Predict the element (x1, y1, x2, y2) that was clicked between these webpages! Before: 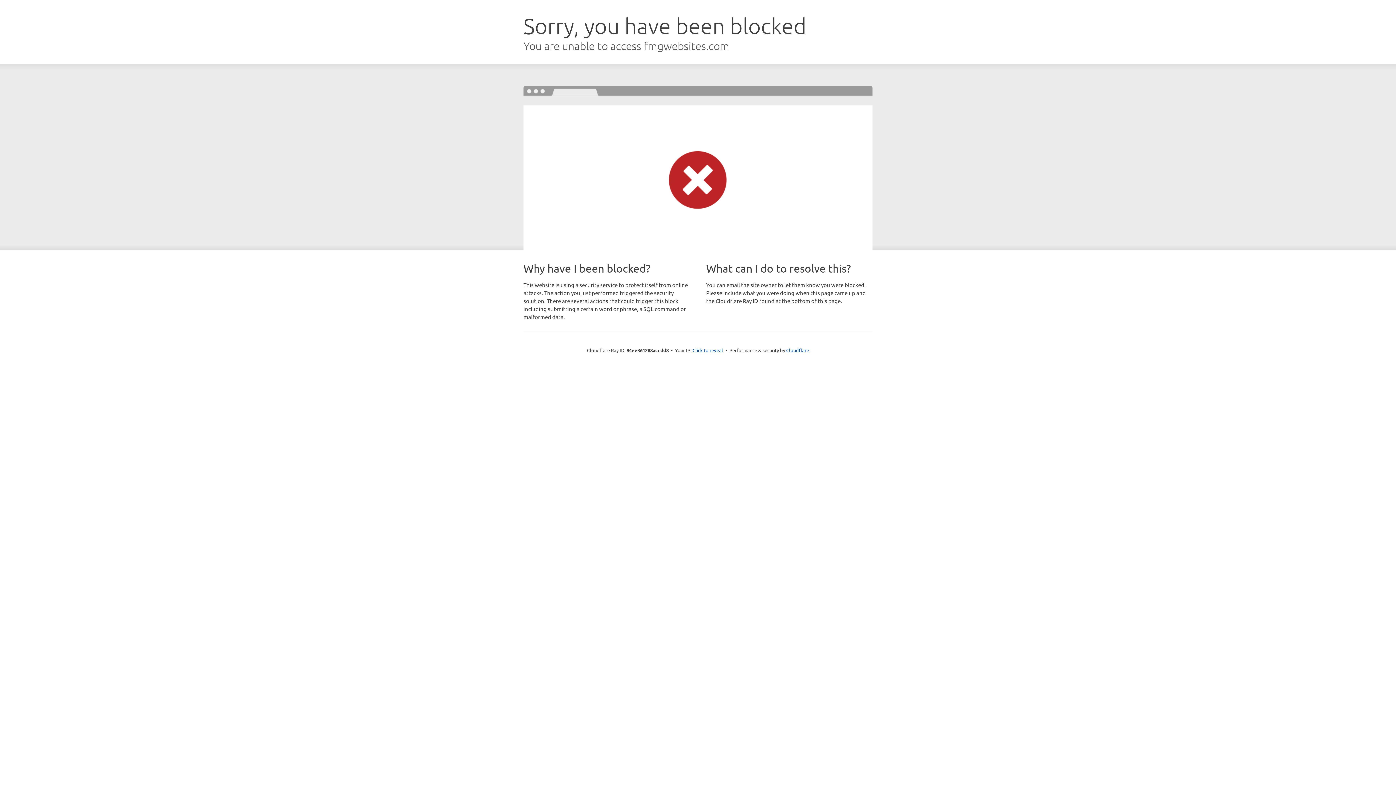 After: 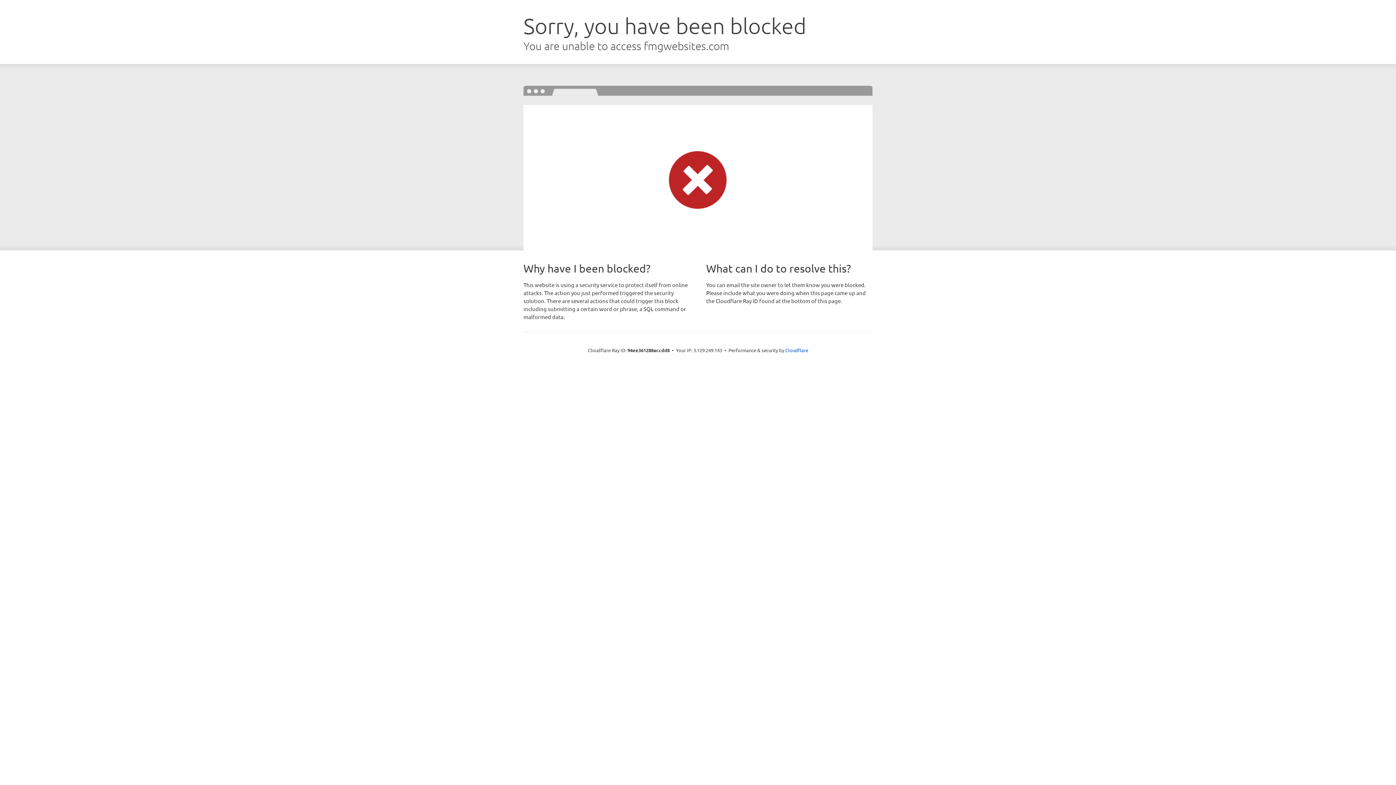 Action: label: Click to reveal bbox: (692, 346, 723, 353)